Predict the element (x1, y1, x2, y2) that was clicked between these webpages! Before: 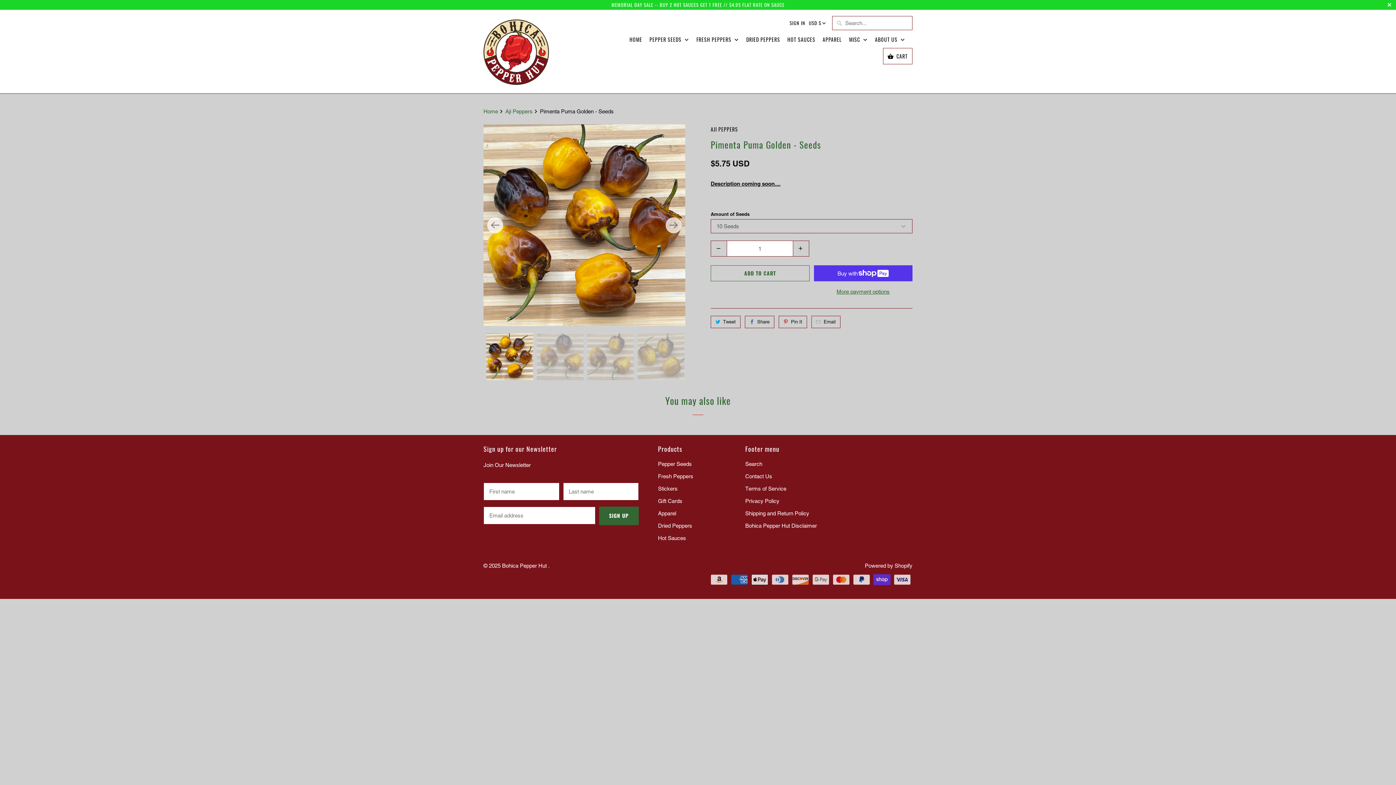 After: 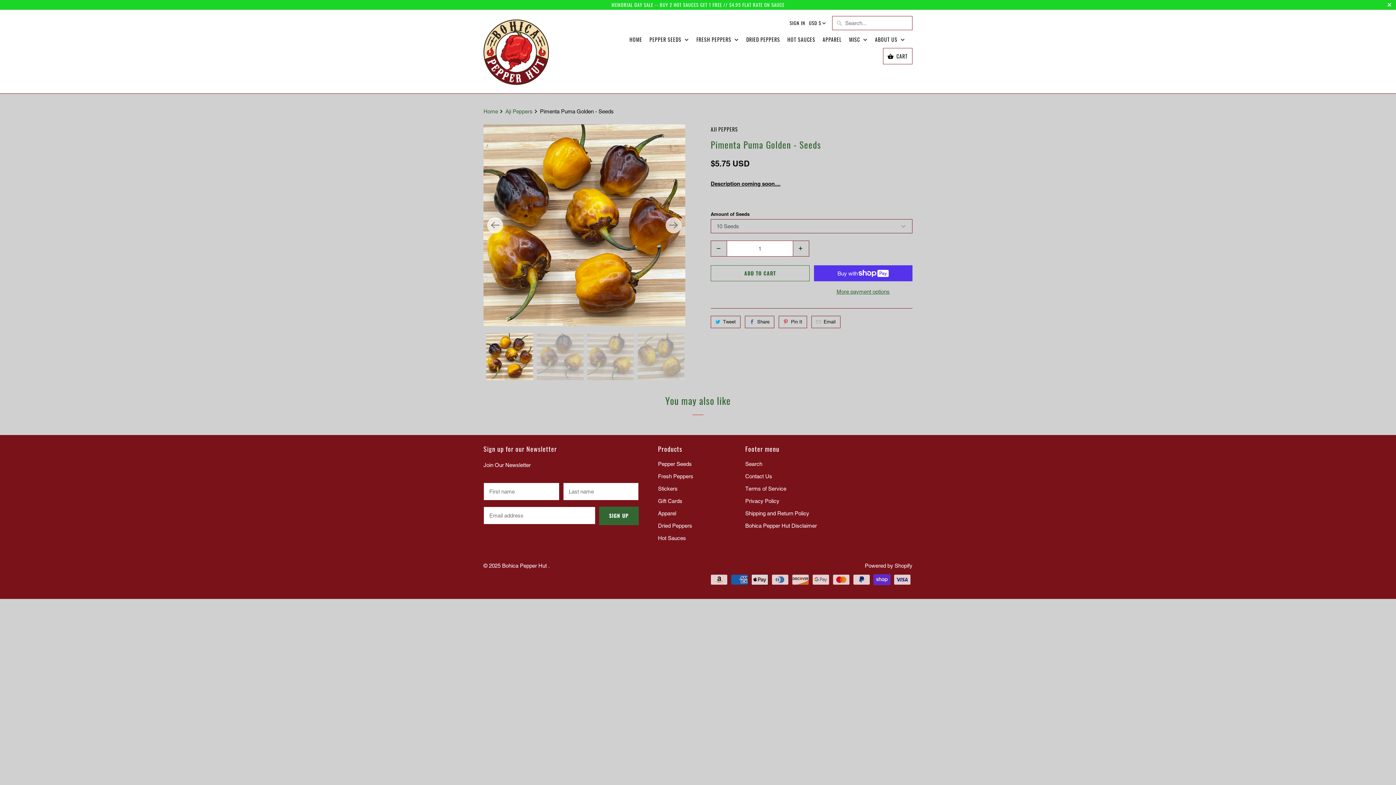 Action: bbox: (832, 446, 833, 452)